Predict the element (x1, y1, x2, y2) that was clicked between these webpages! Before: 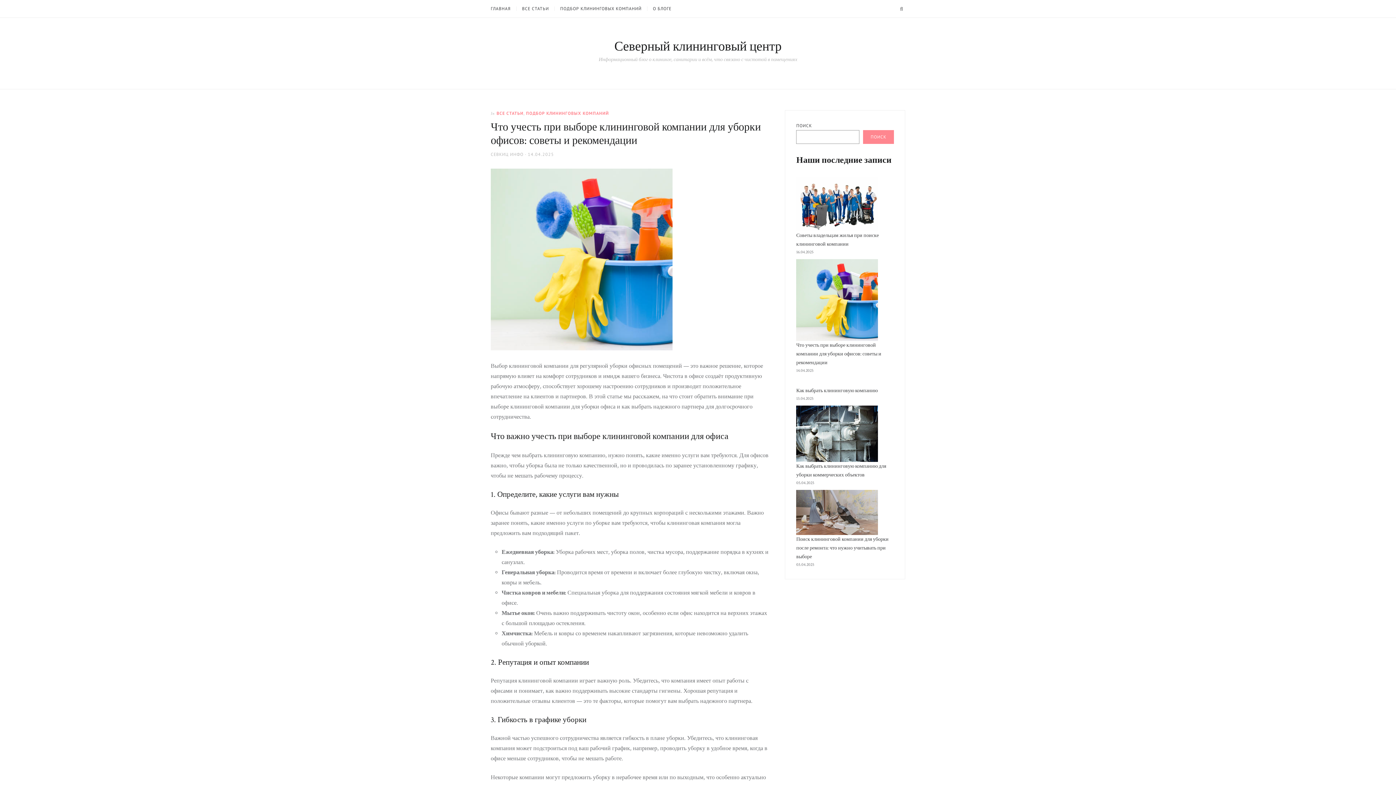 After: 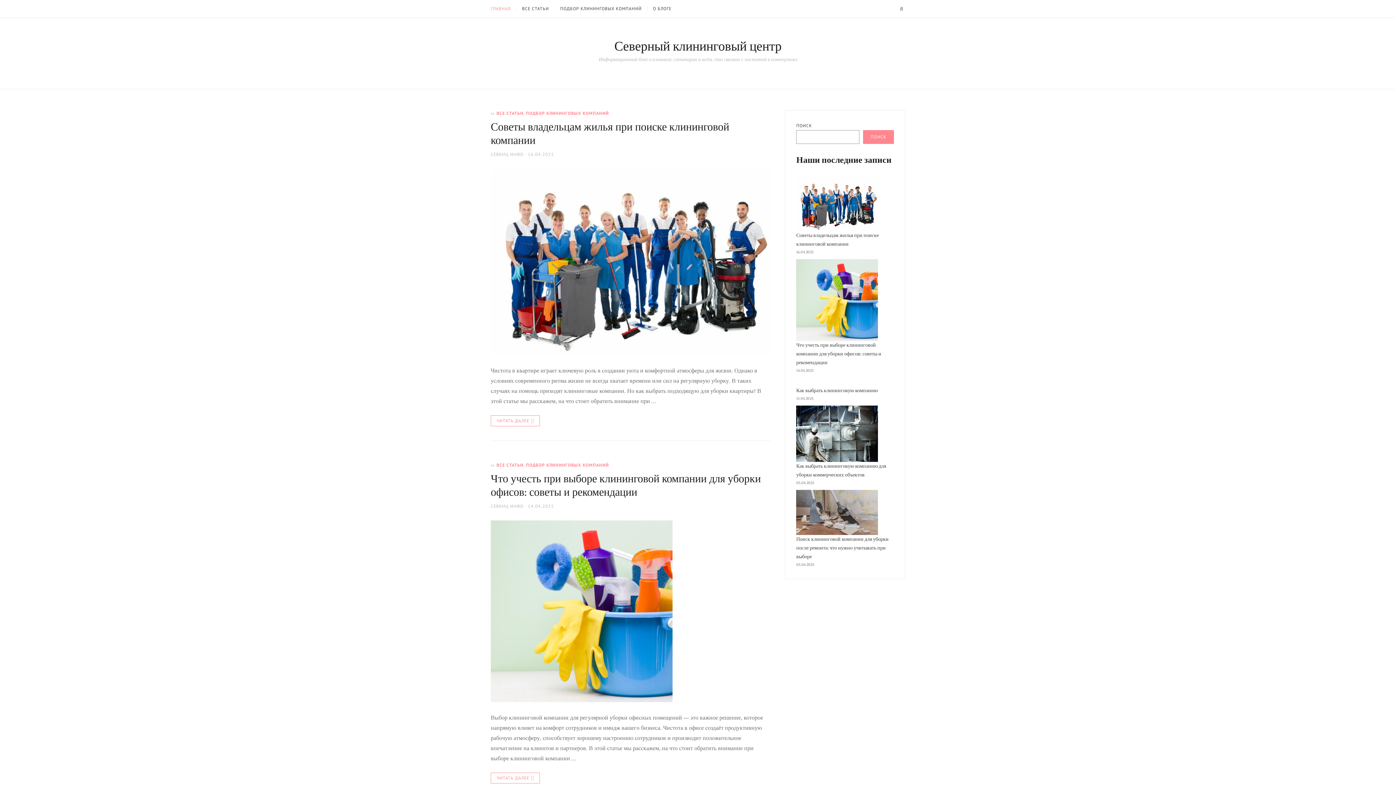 Action: bbox: (614, 38, 781, 55) label: Северный клининговый центр